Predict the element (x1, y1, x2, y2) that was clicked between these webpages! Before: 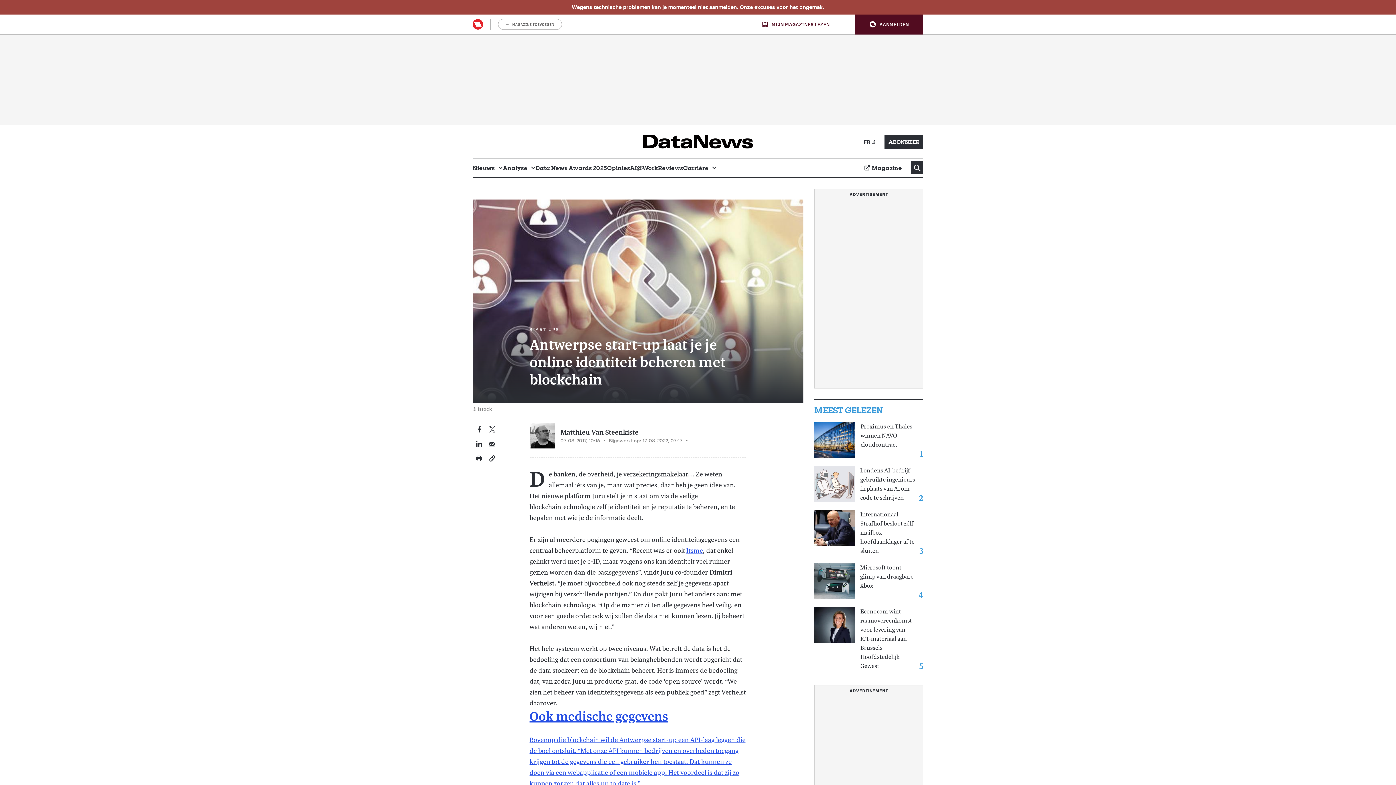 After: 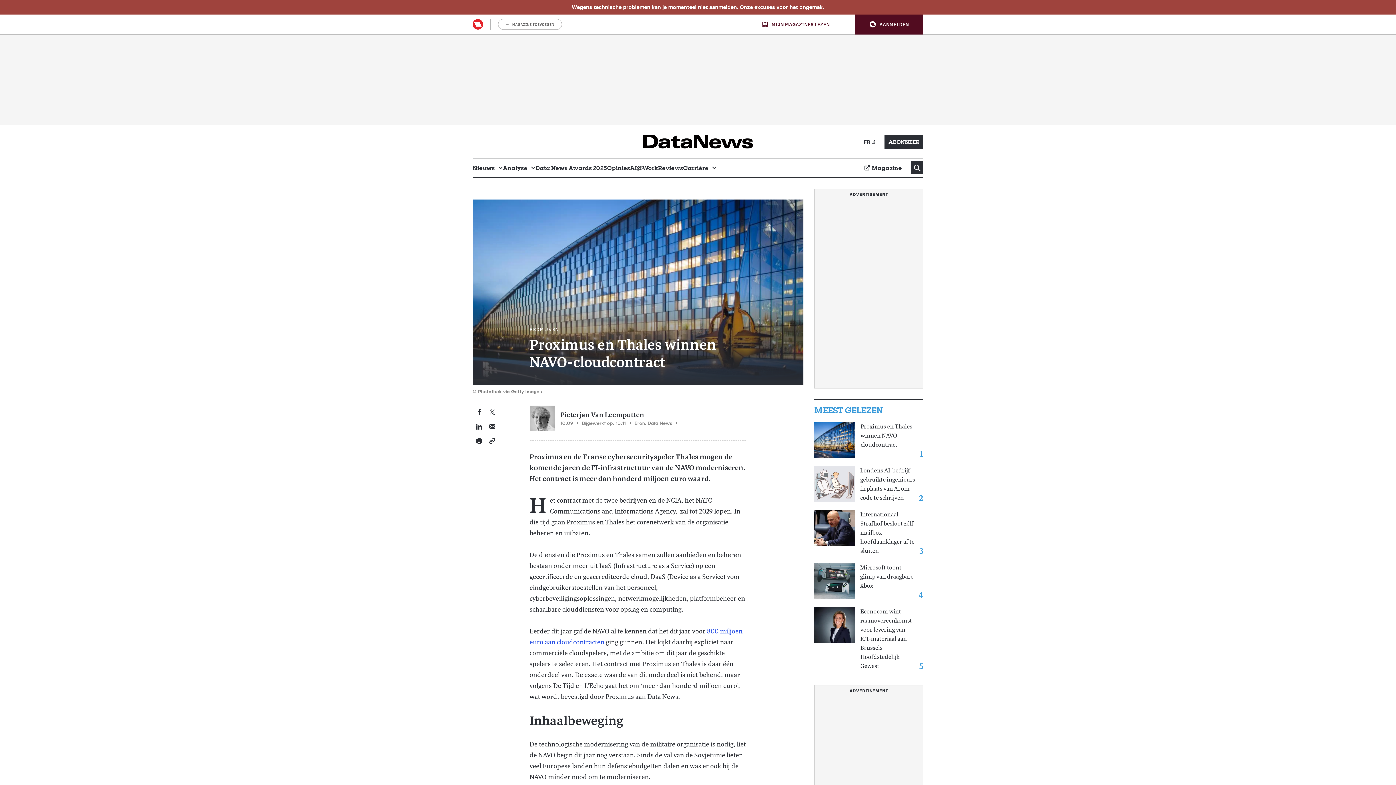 Action: bbox: (814, 422, 855, 458)